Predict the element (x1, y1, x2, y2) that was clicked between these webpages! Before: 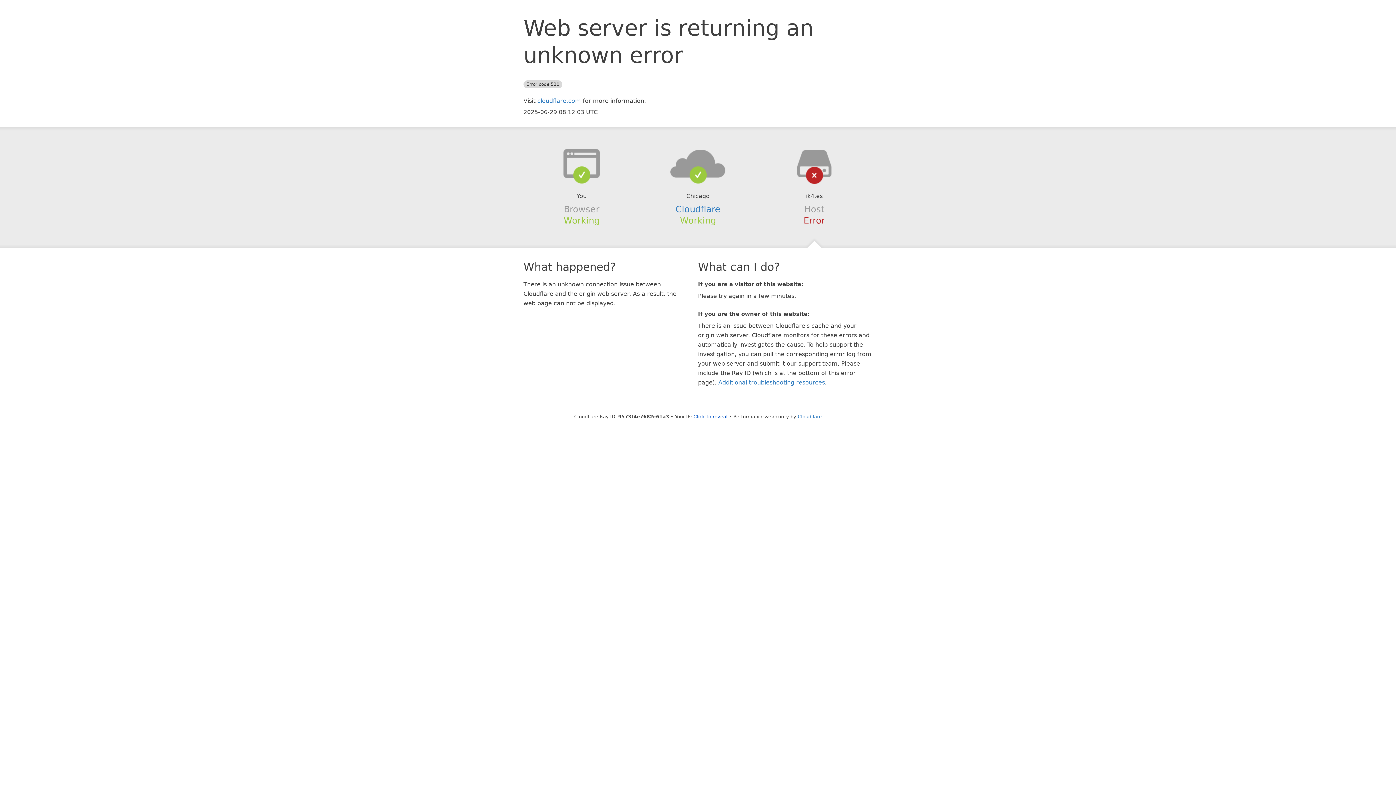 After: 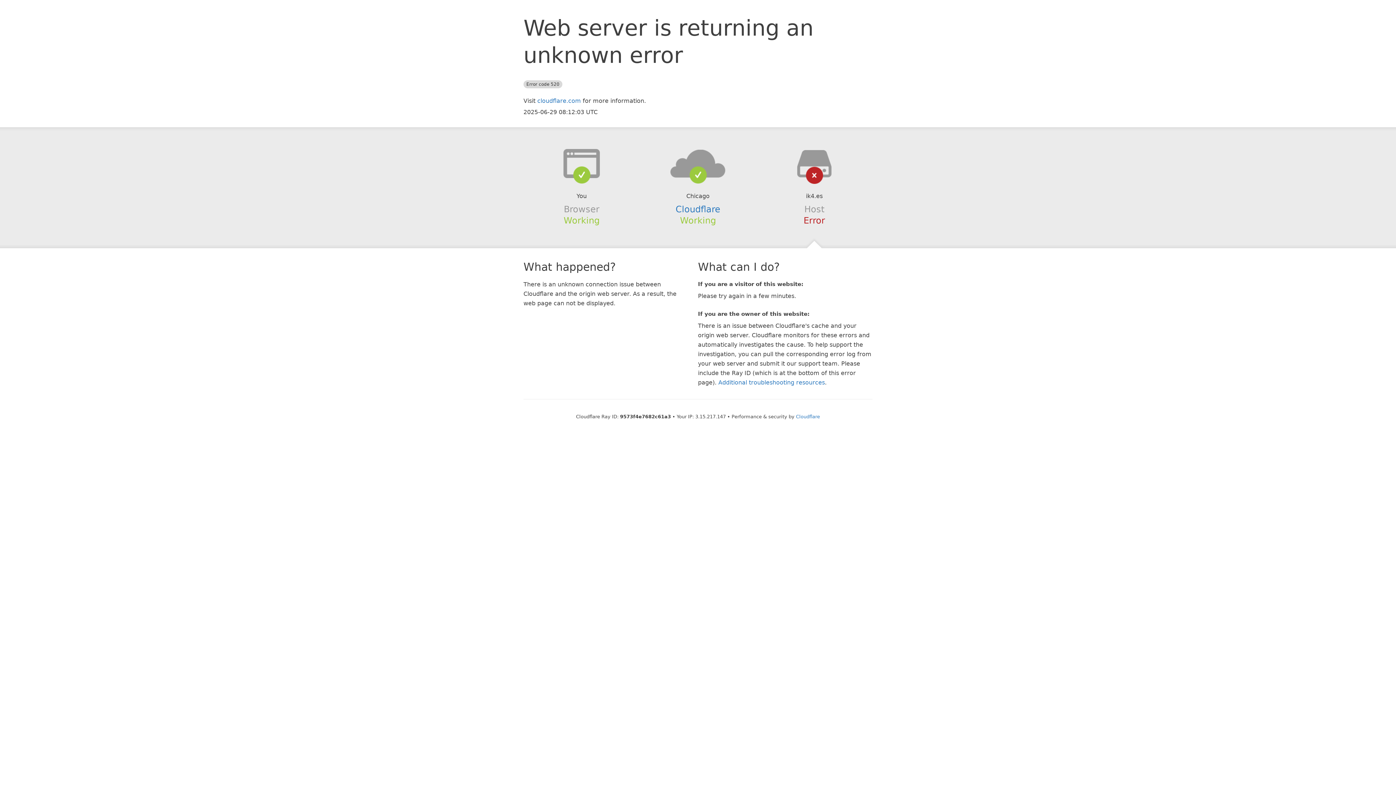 Action: bbox: (693, 414, 727, 419) label: Click to reveal